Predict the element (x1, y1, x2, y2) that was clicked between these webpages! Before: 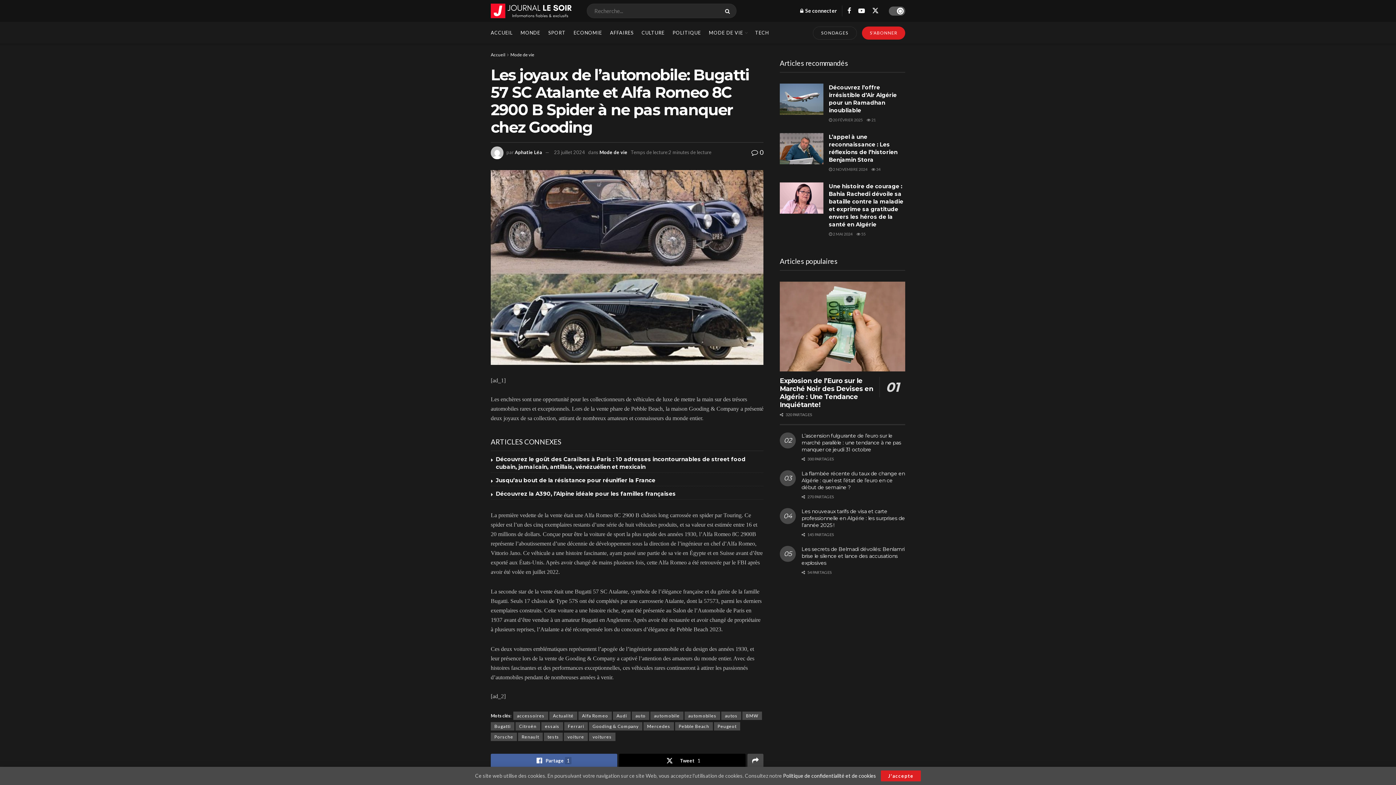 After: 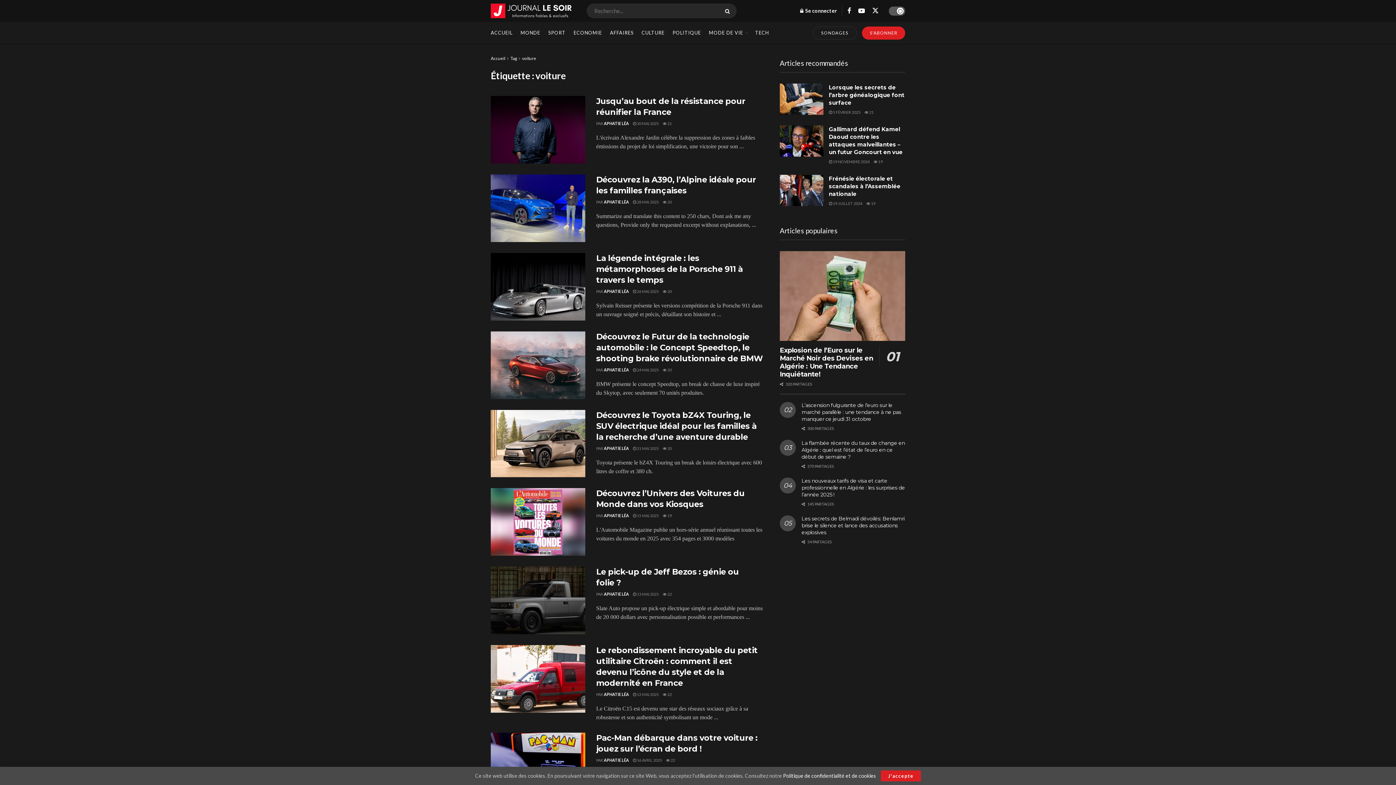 Action: bbox: (564, 733, 588, 741) label: voiture